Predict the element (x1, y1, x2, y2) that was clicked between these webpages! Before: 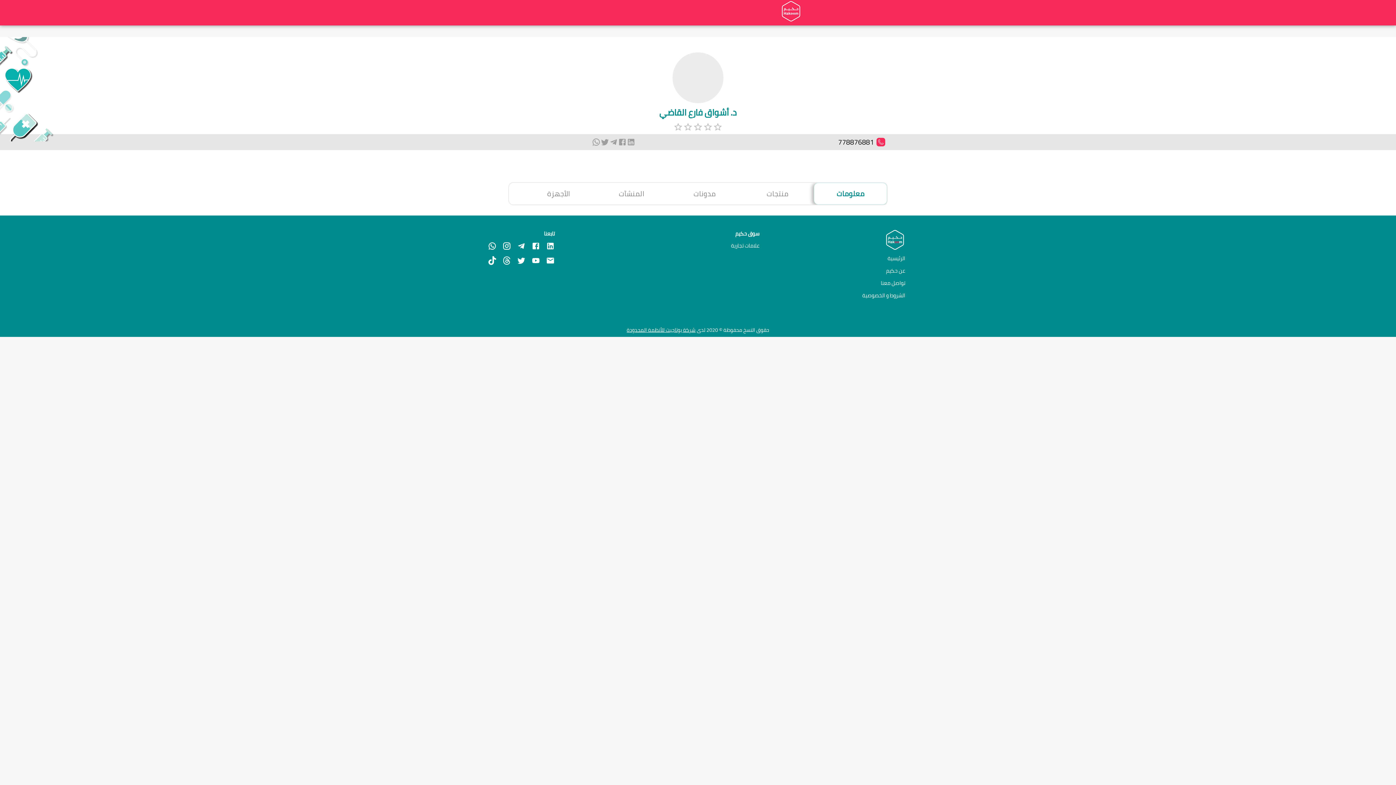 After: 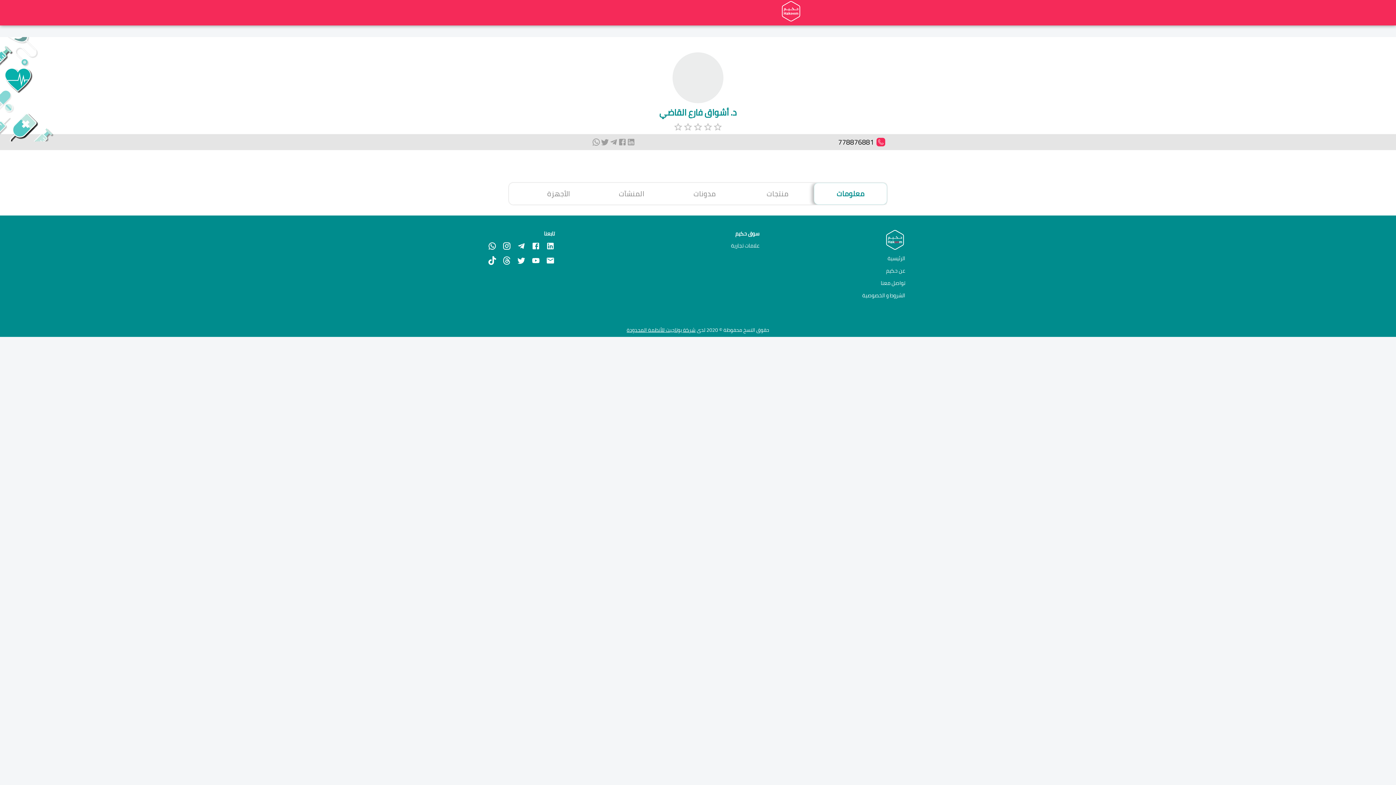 Action: bbox: (502, 241, 511, 250)